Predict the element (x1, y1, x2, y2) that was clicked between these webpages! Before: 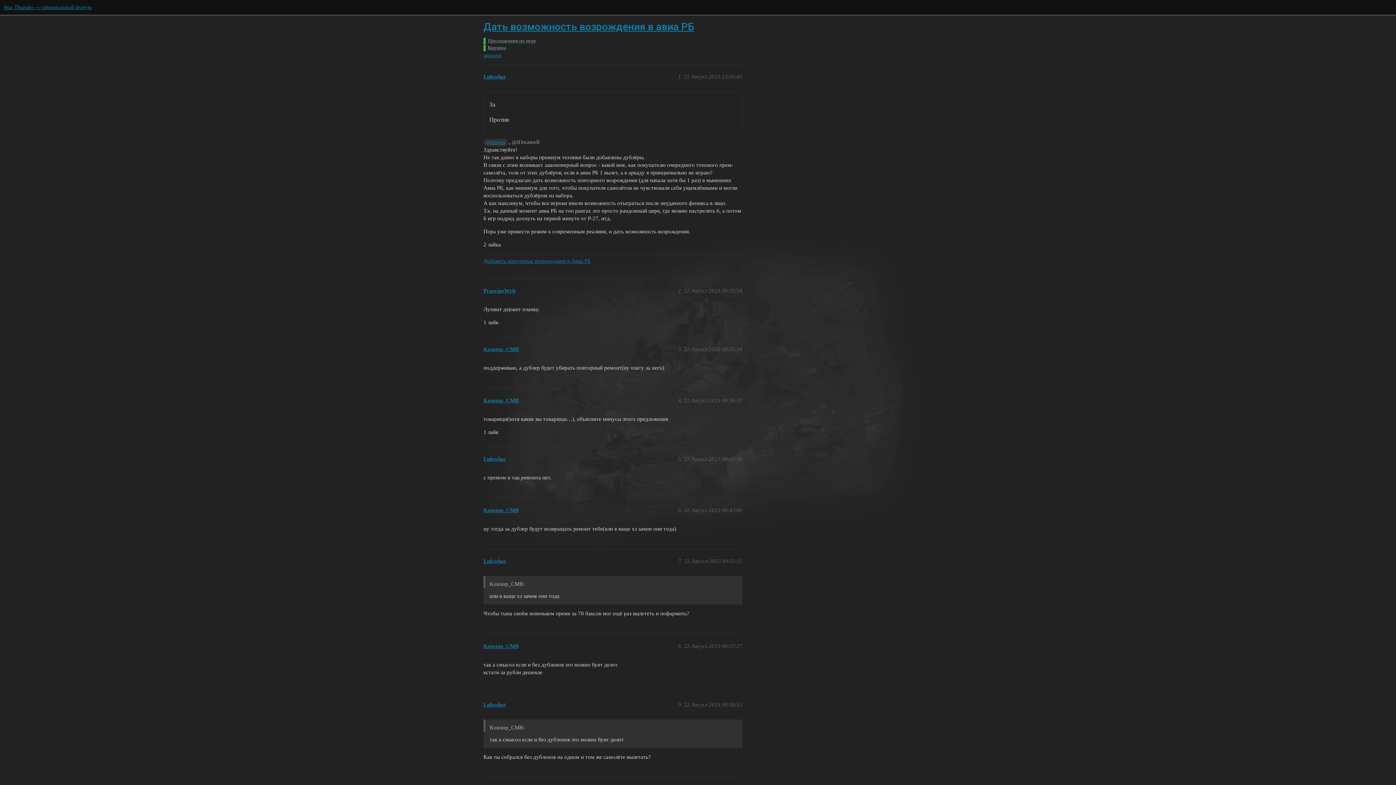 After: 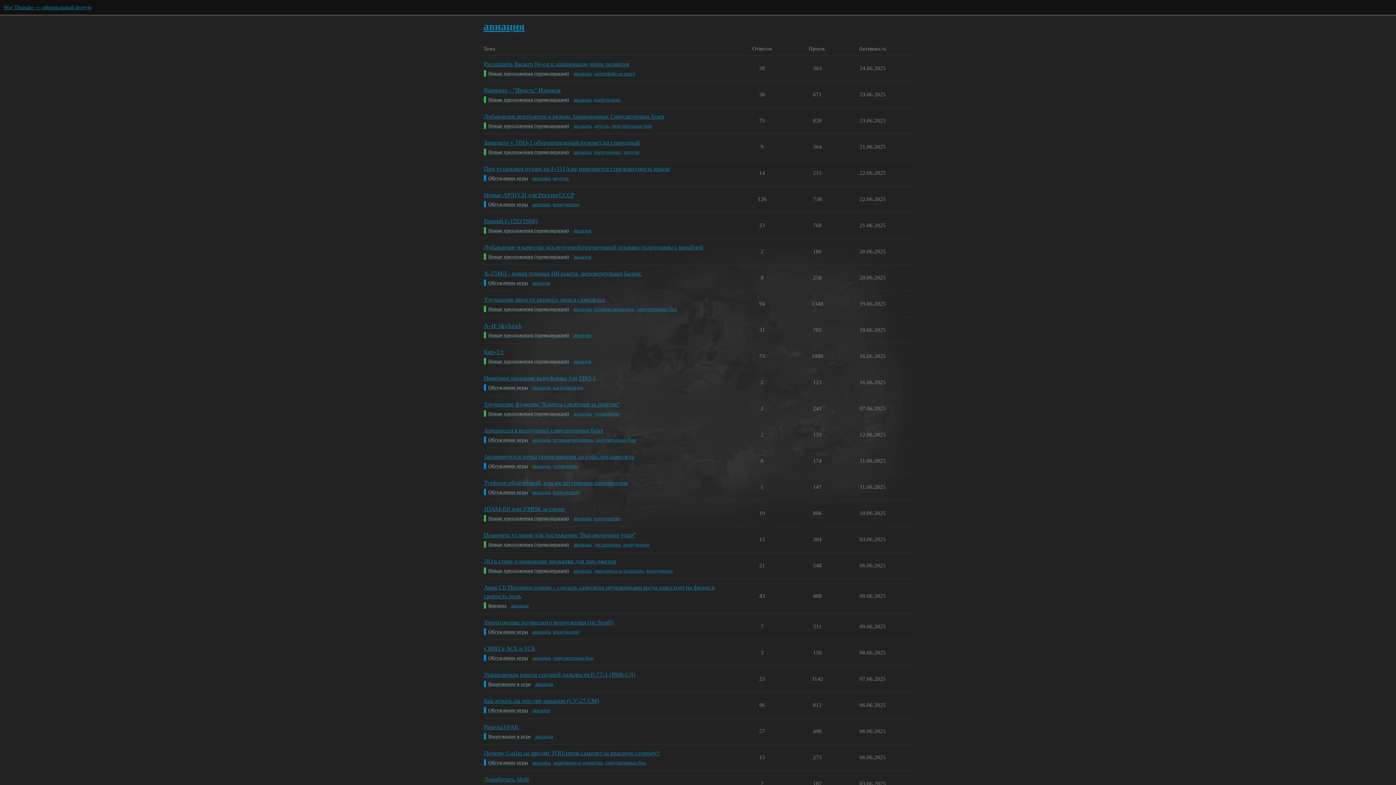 Action: bbox: (483, 52, 501, 59) label: авиация